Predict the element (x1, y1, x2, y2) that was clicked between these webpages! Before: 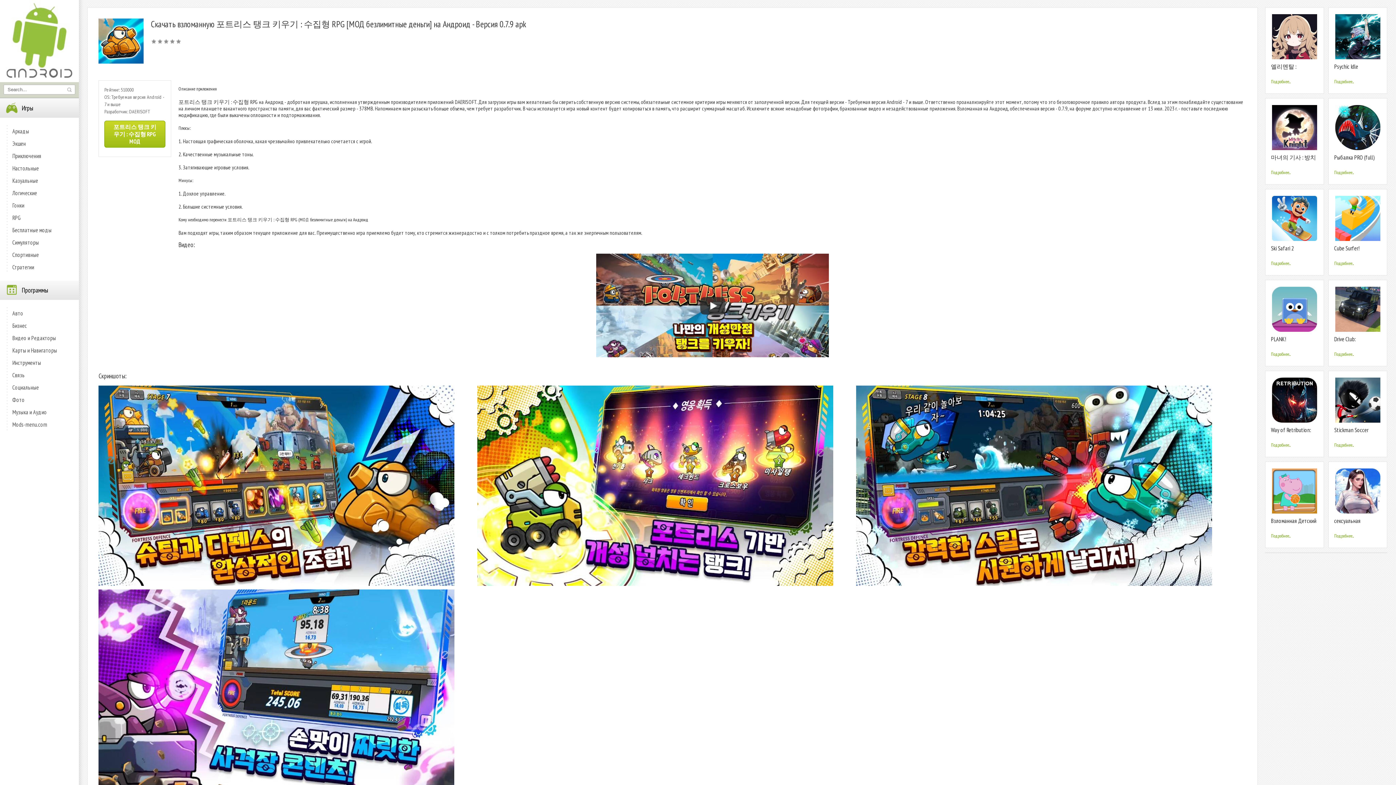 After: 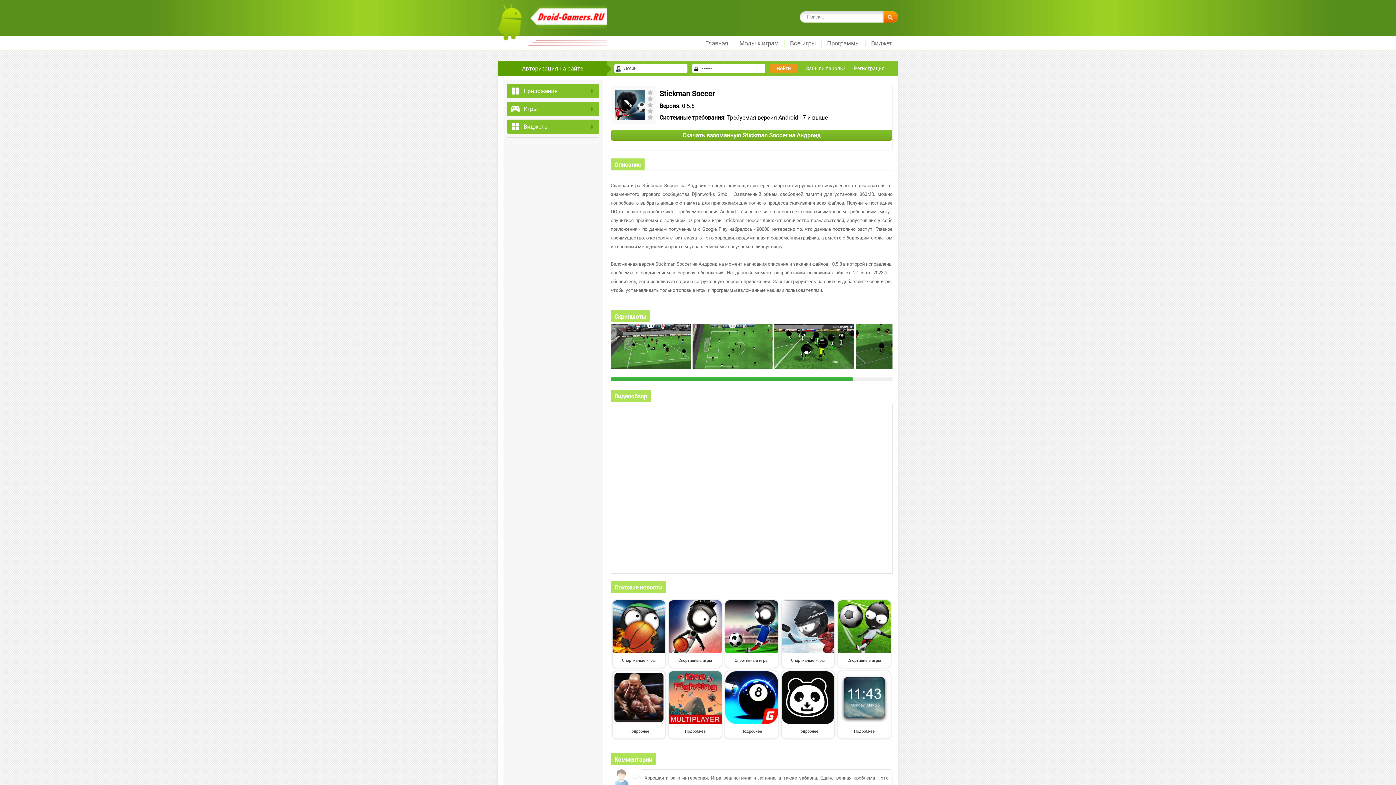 Action: bbox: (1334, 426, 1368, 433) label: Stickman Soccer